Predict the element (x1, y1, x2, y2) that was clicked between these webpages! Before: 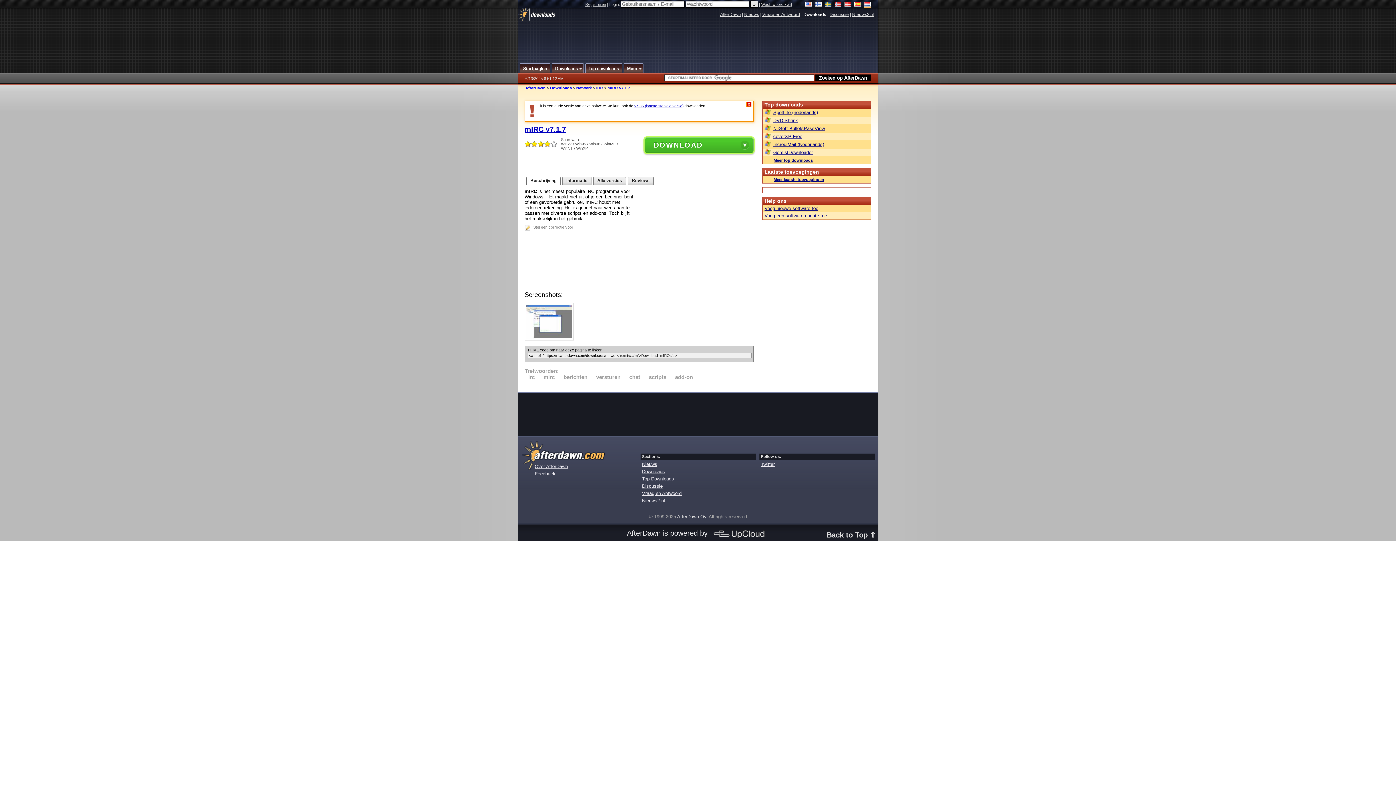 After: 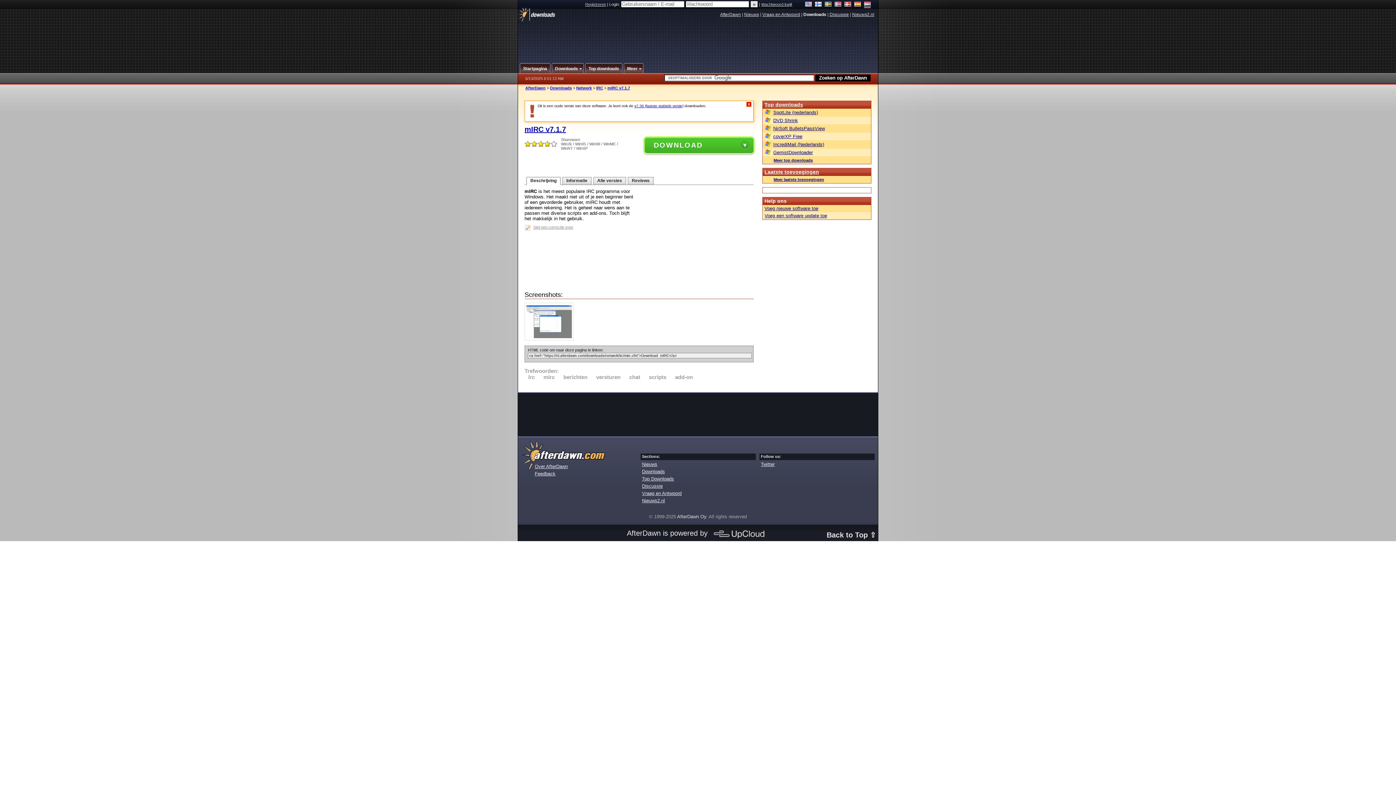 Action: bbox: (710, 529, 769, 537)